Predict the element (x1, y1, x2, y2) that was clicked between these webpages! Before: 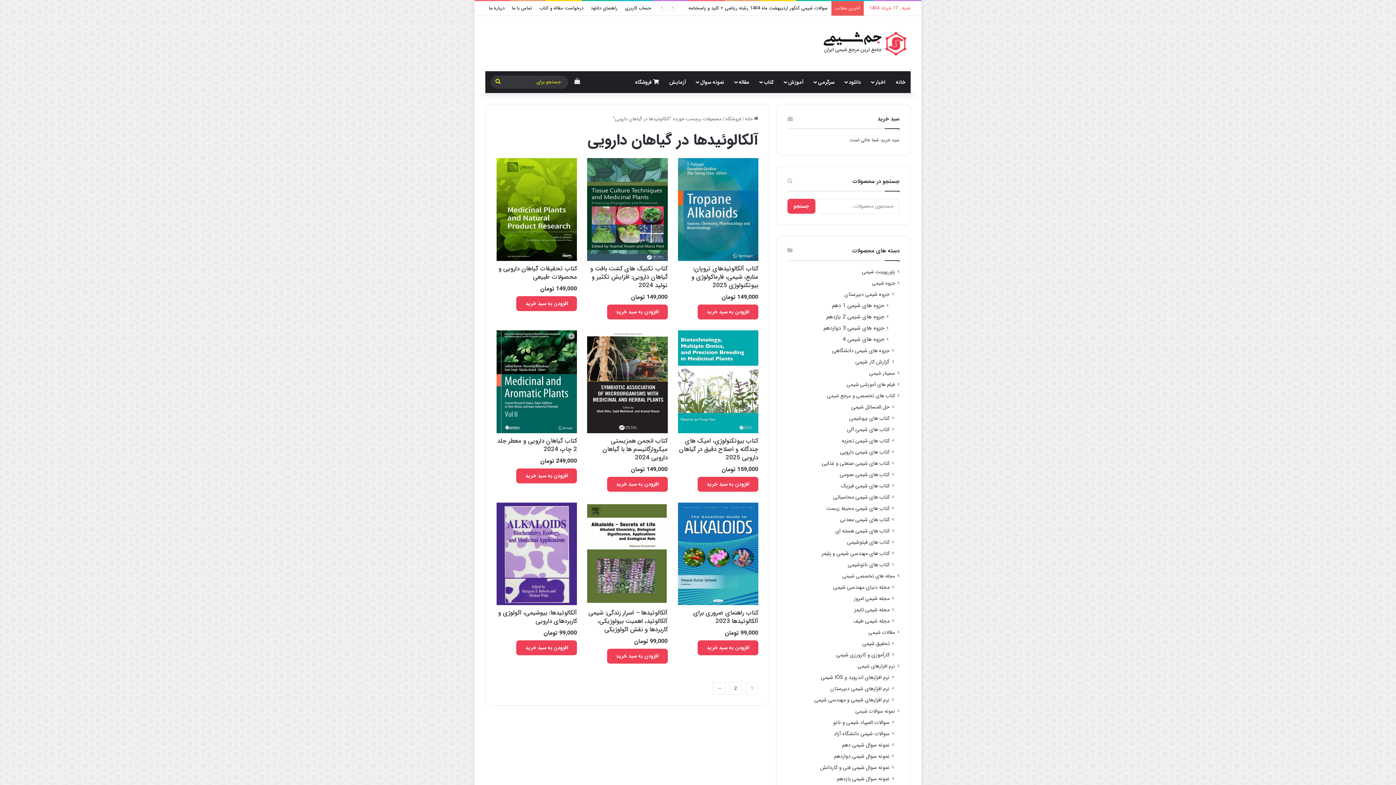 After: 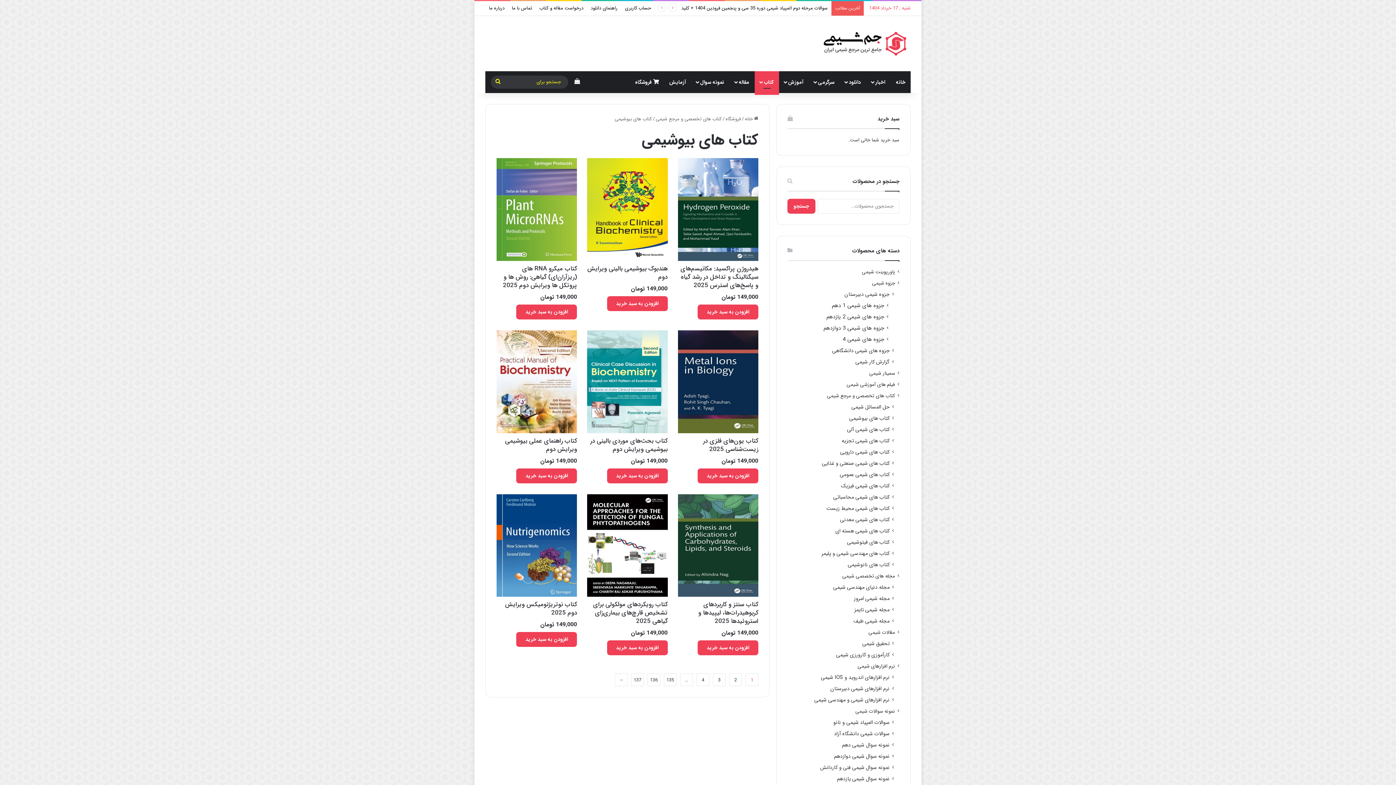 Action: bbox: (849, 414, 889, 422) label: کتاب های بیوشیمی